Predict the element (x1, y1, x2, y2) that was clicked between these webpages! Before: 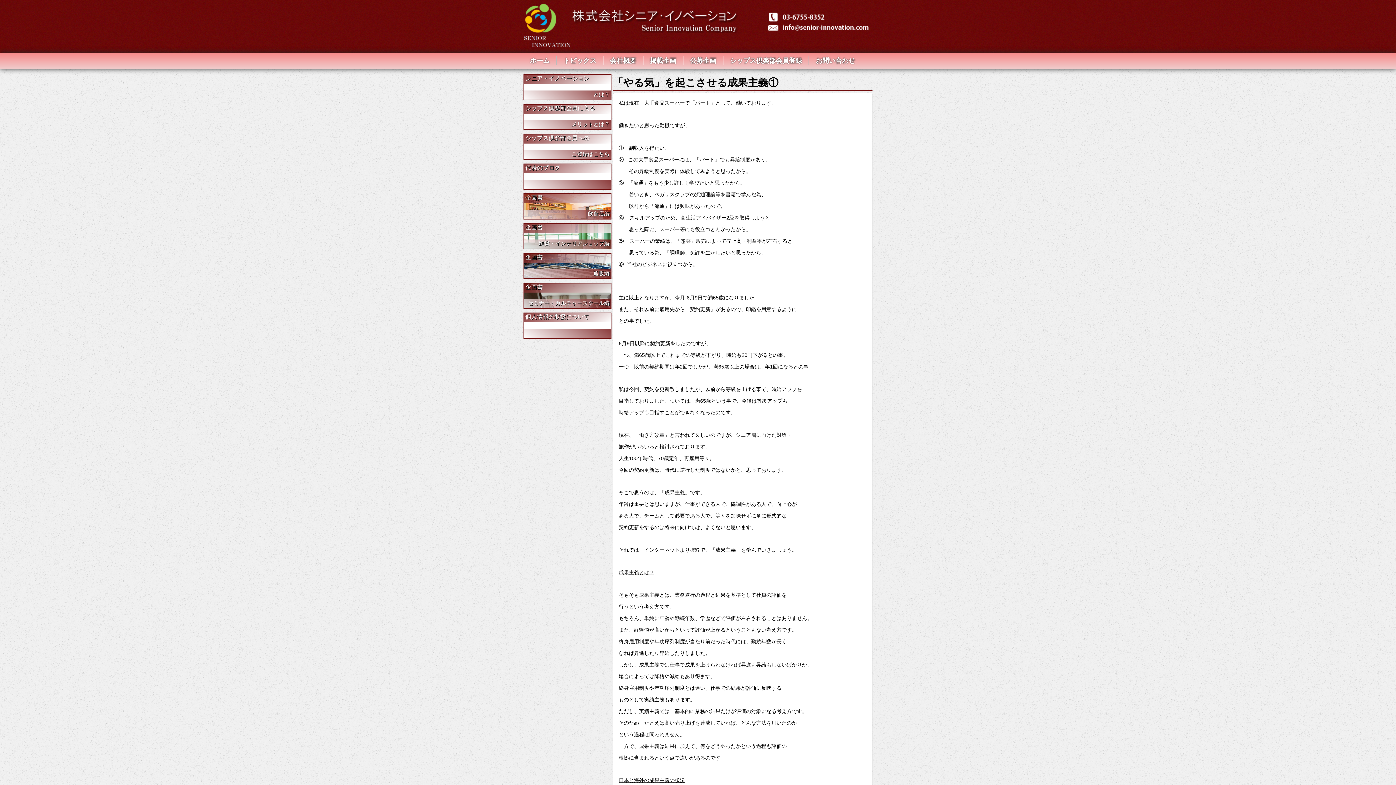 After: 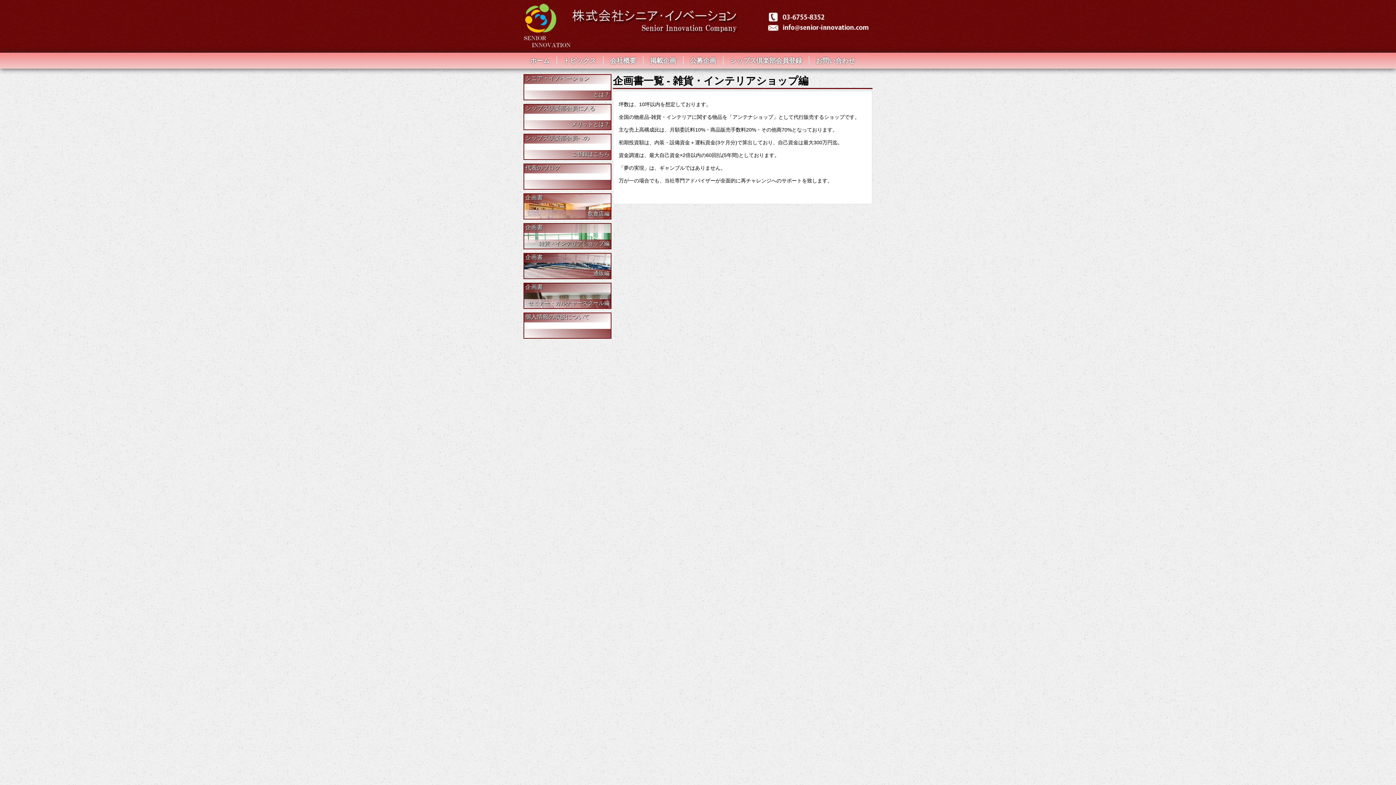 Action: label: 企画書
雑貨・インテリアショップ編 bbox: (524, 224, 610, 248)